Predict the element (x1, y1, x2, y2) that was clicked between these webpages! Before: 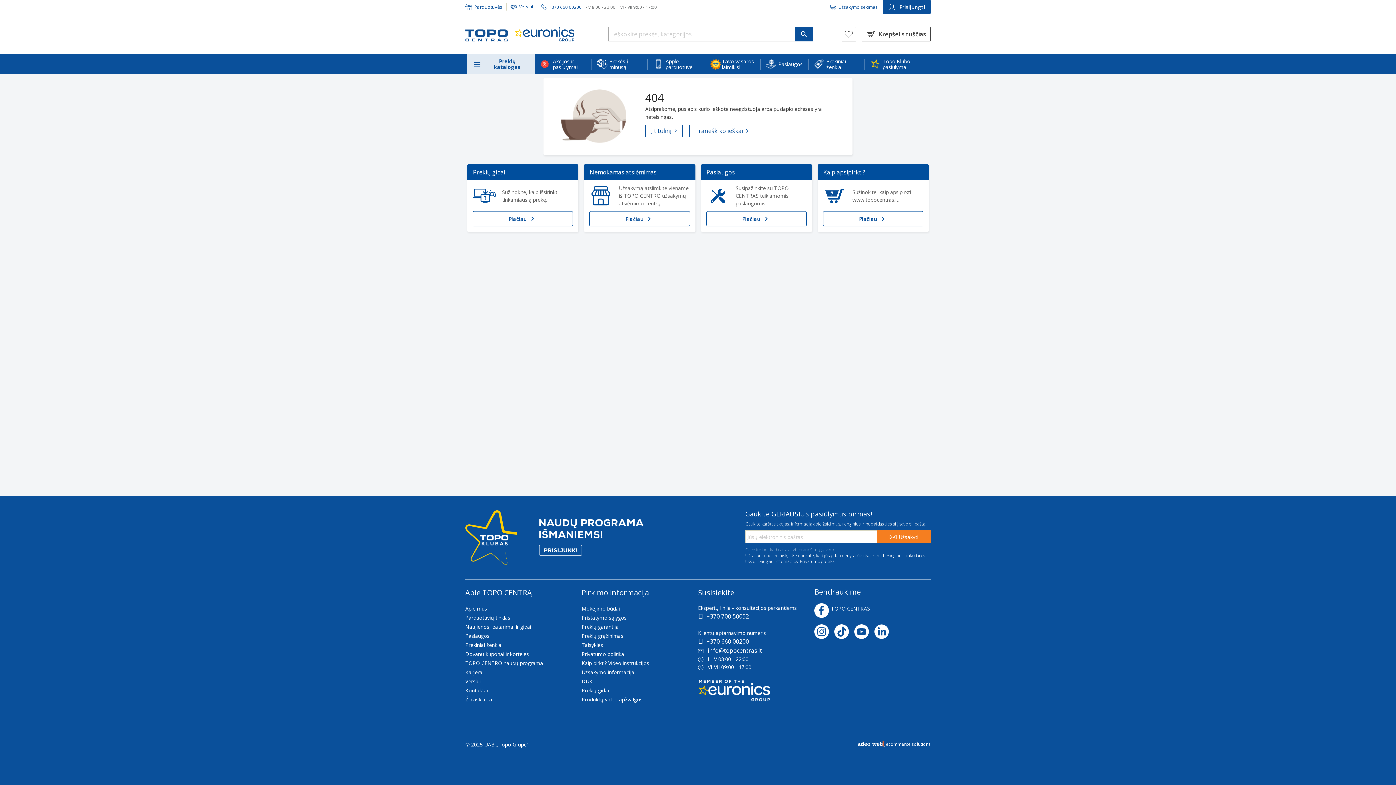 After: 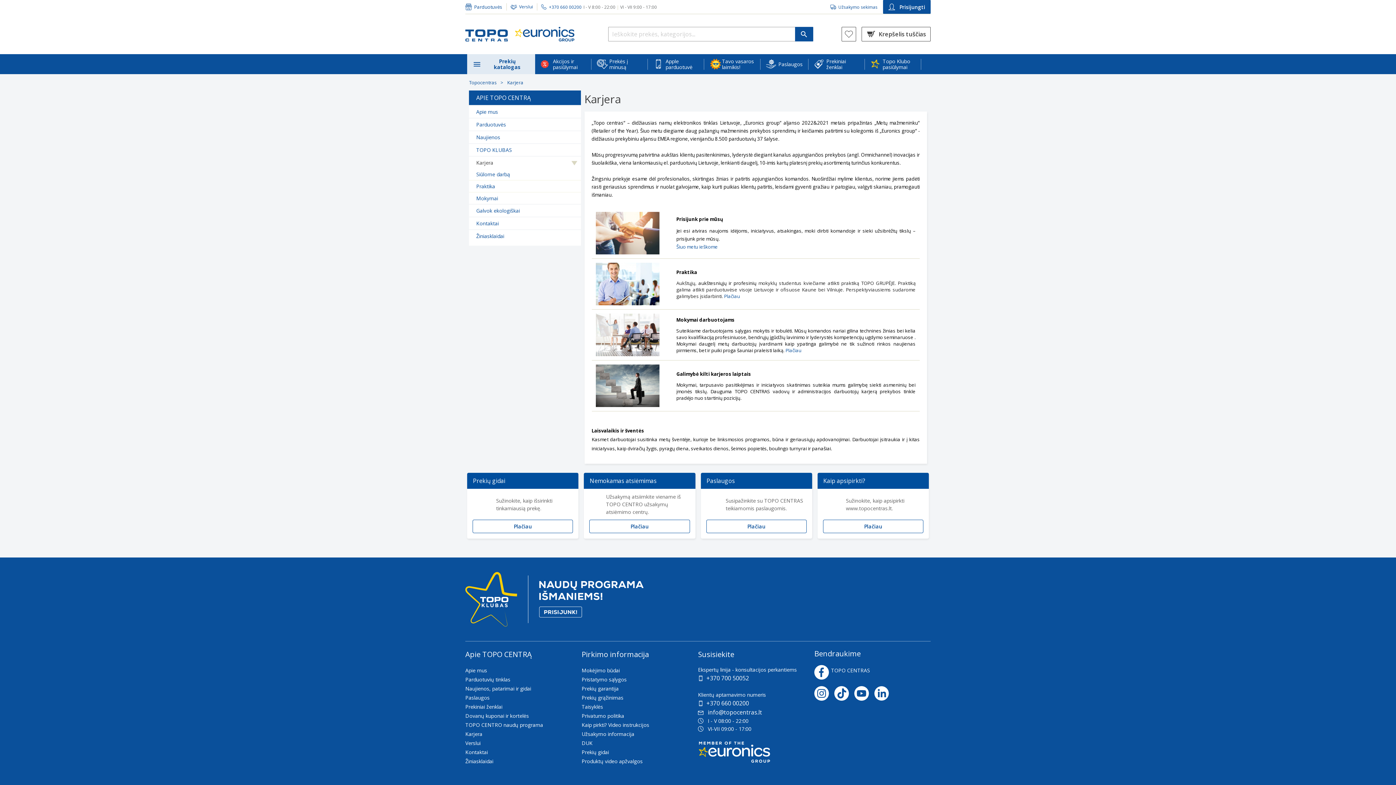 Action: bbox: (465, 669, 581, 675) label: Karjera